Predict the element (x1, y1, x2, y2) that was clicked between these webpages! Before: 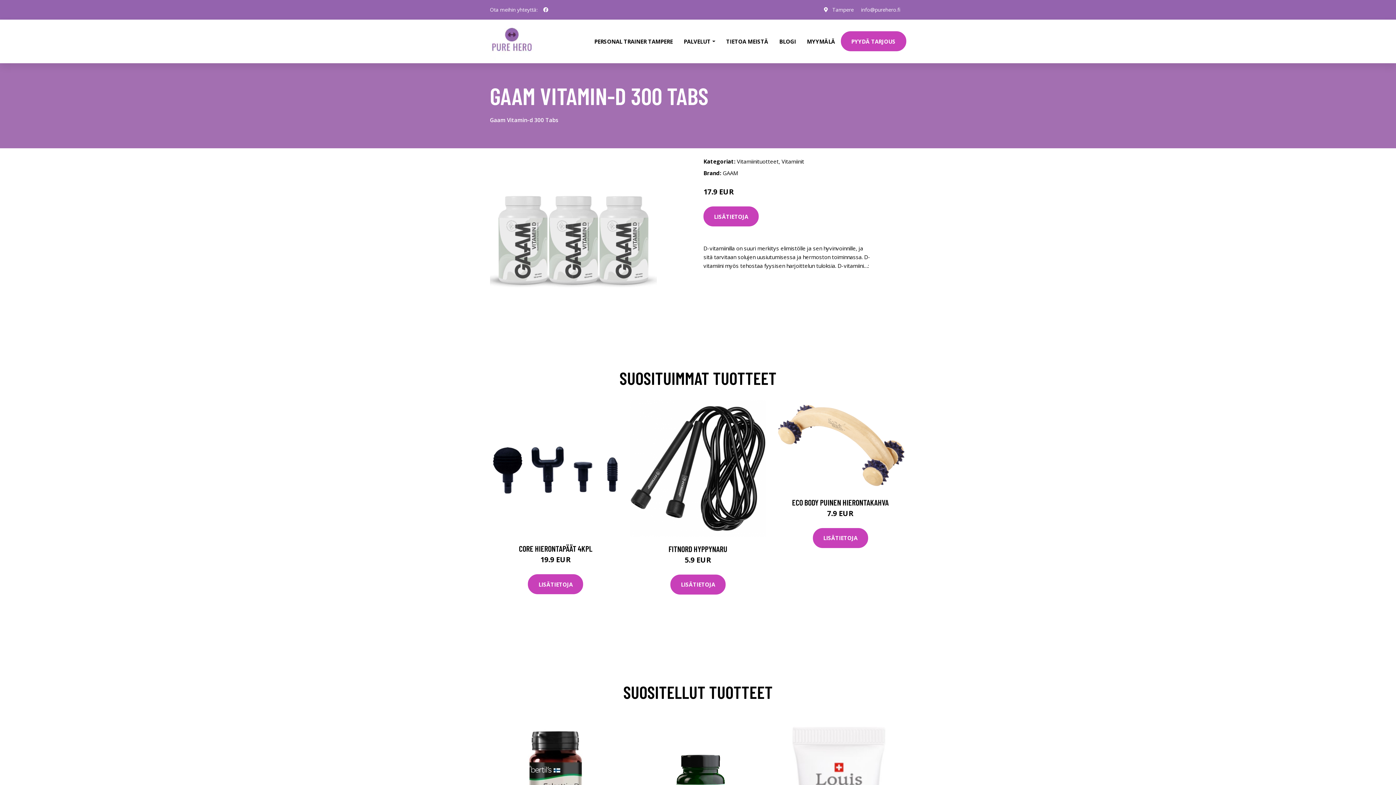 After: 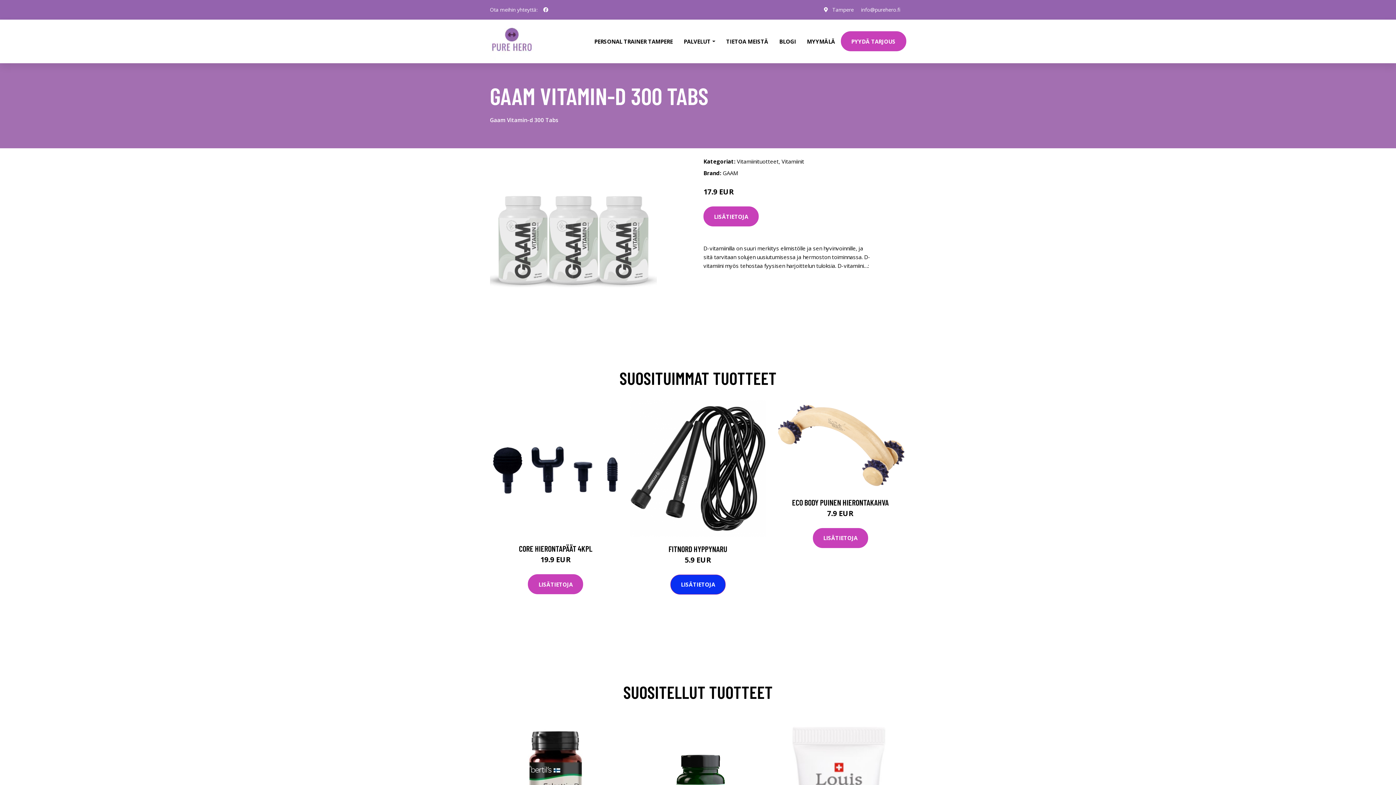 Action: bbox: (670, 574, 725, 594) label: LISÄTIETOJA